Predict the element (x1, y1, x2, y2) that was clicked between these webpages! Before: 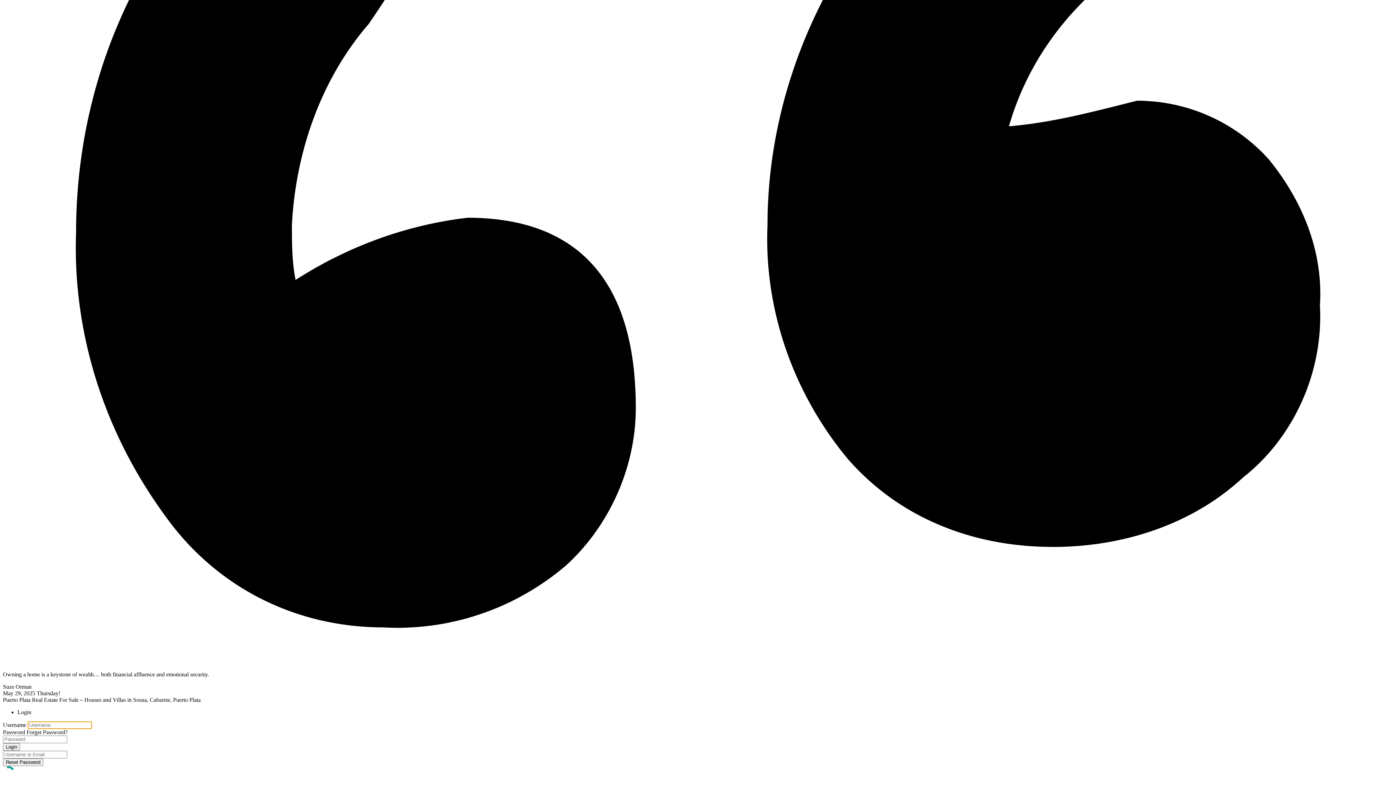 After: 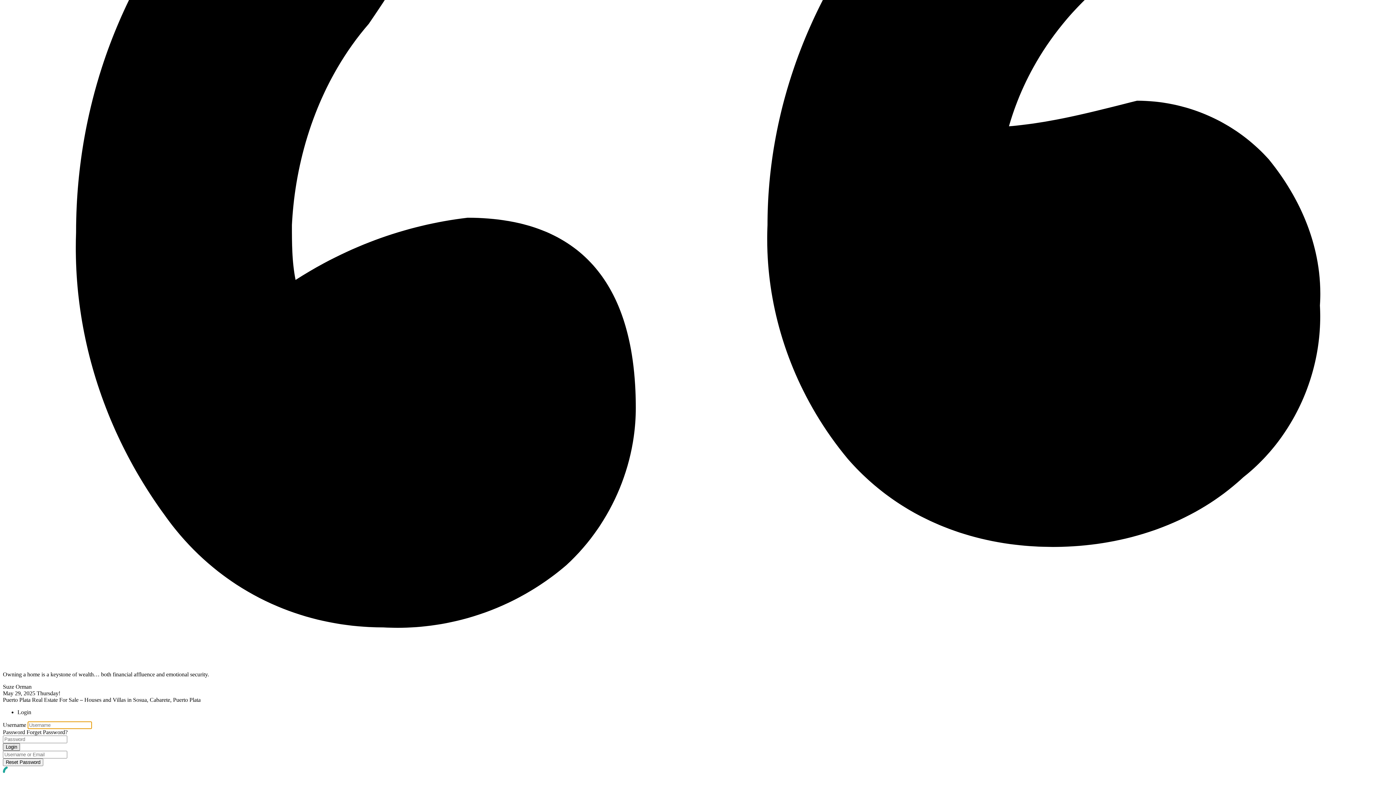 Action: label: Login bbox: (2, 743, 20, 751)